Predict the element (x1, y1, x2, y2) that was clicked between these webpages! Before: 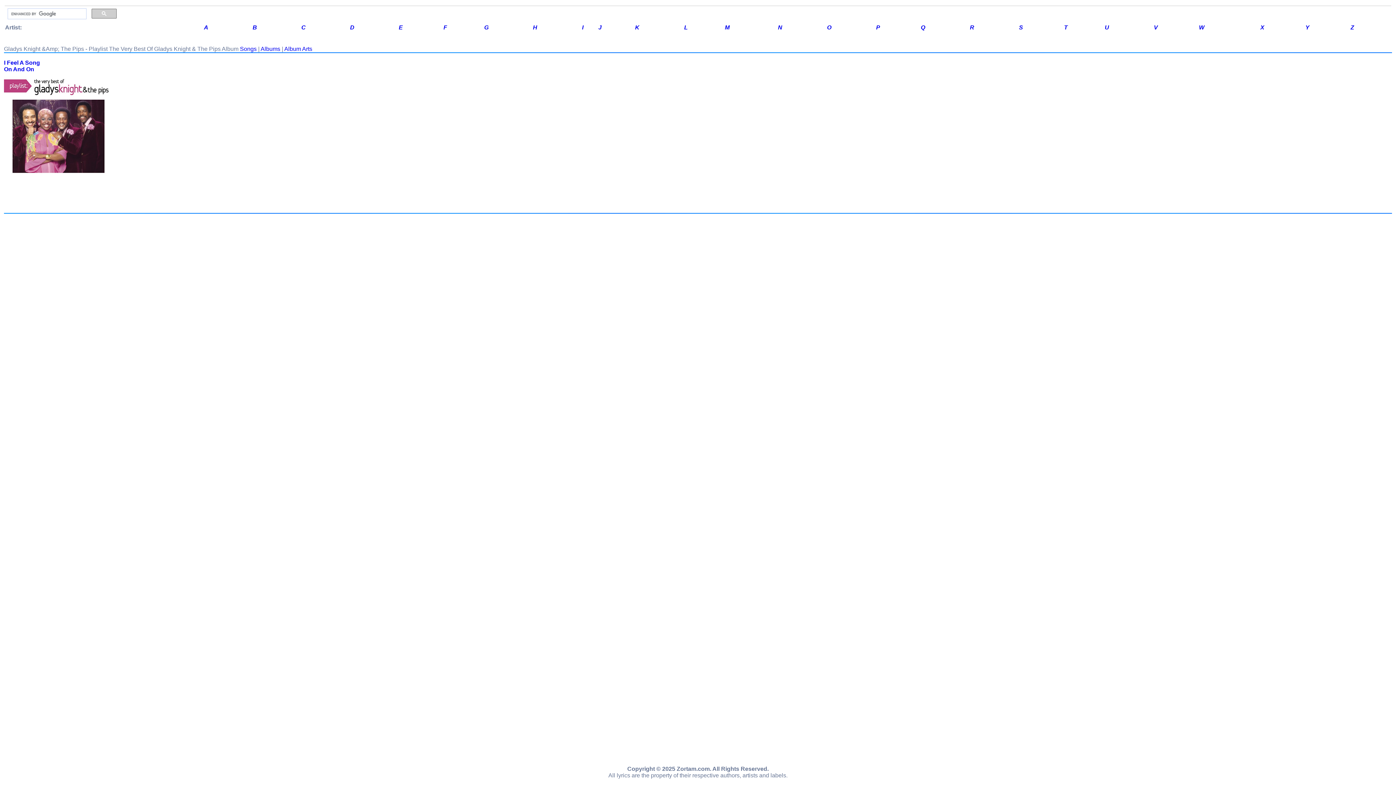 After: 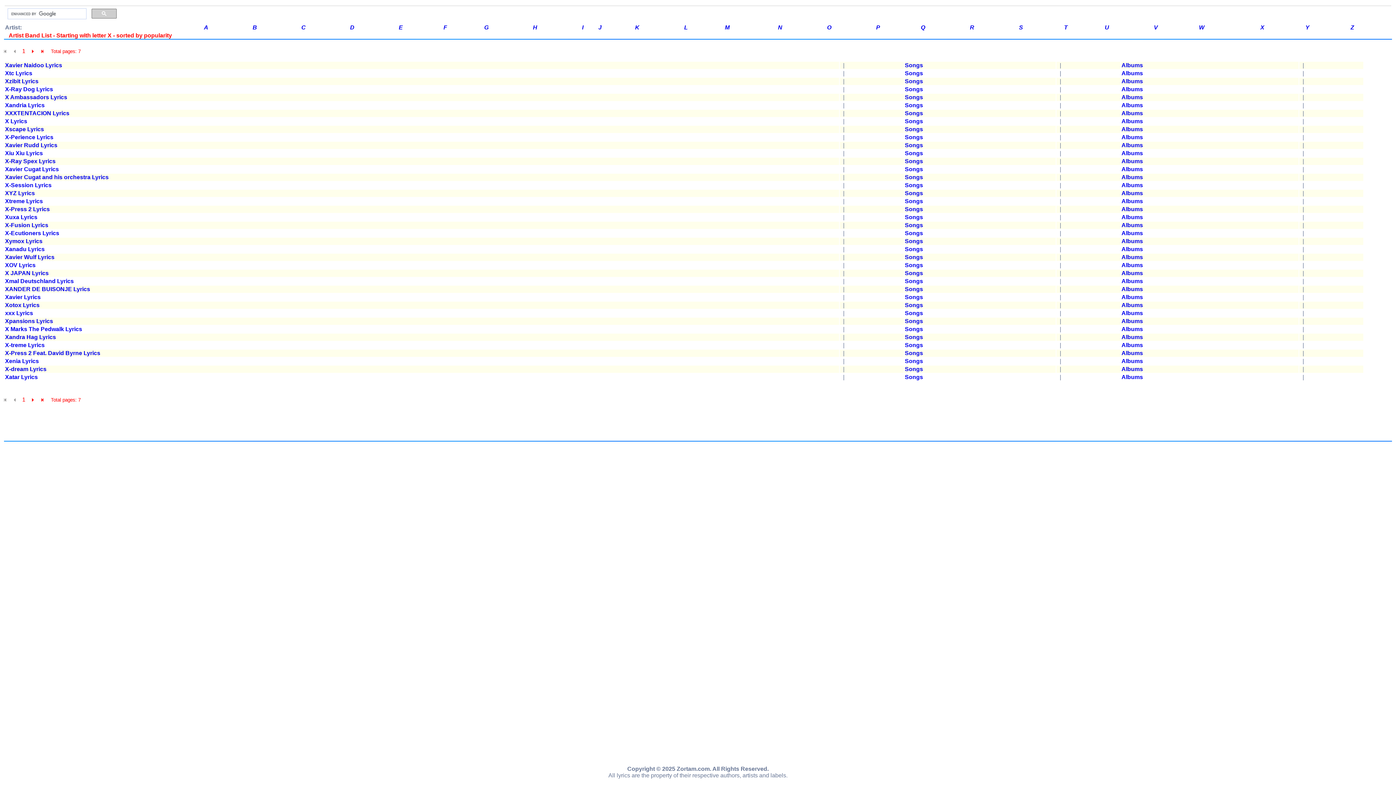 Action: bbox: (1260, 24, 1264, 30) label: X